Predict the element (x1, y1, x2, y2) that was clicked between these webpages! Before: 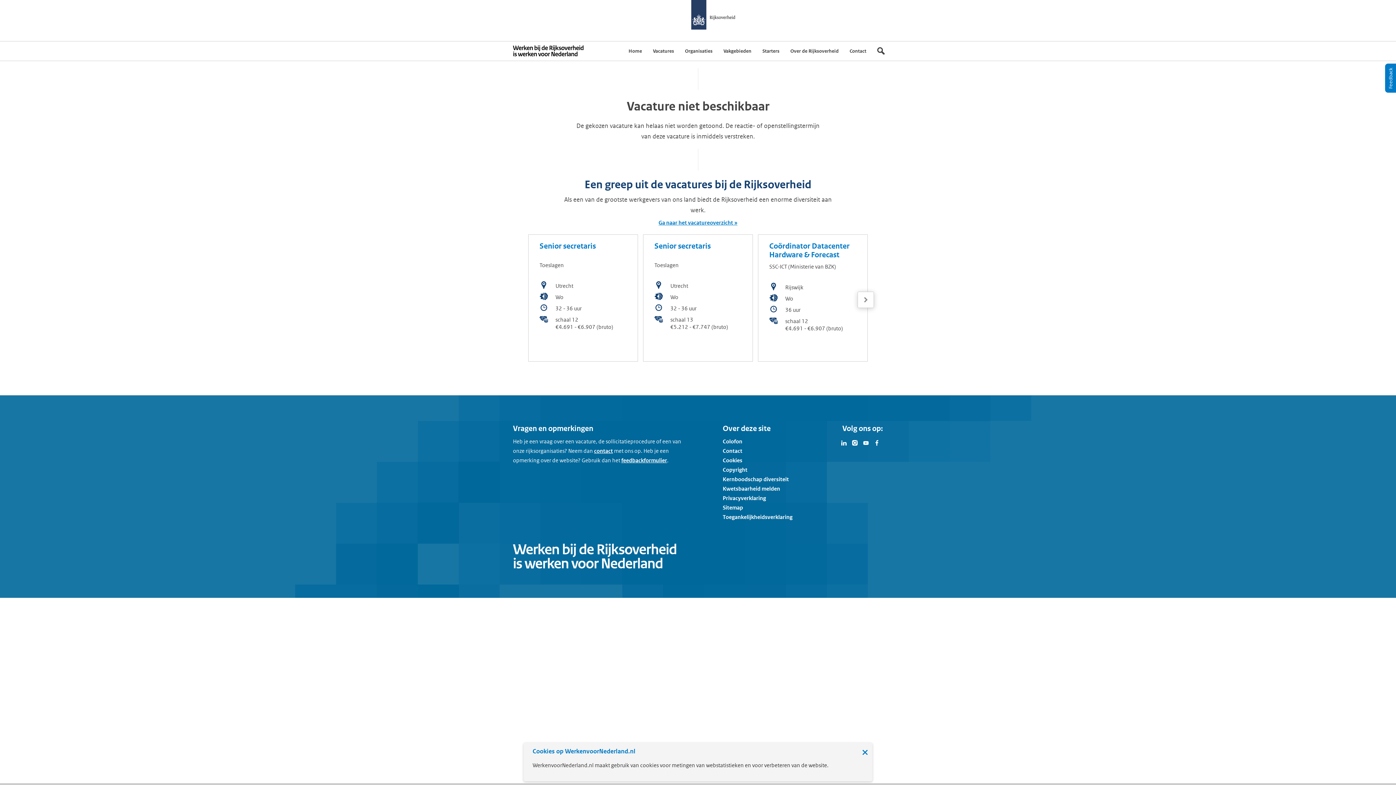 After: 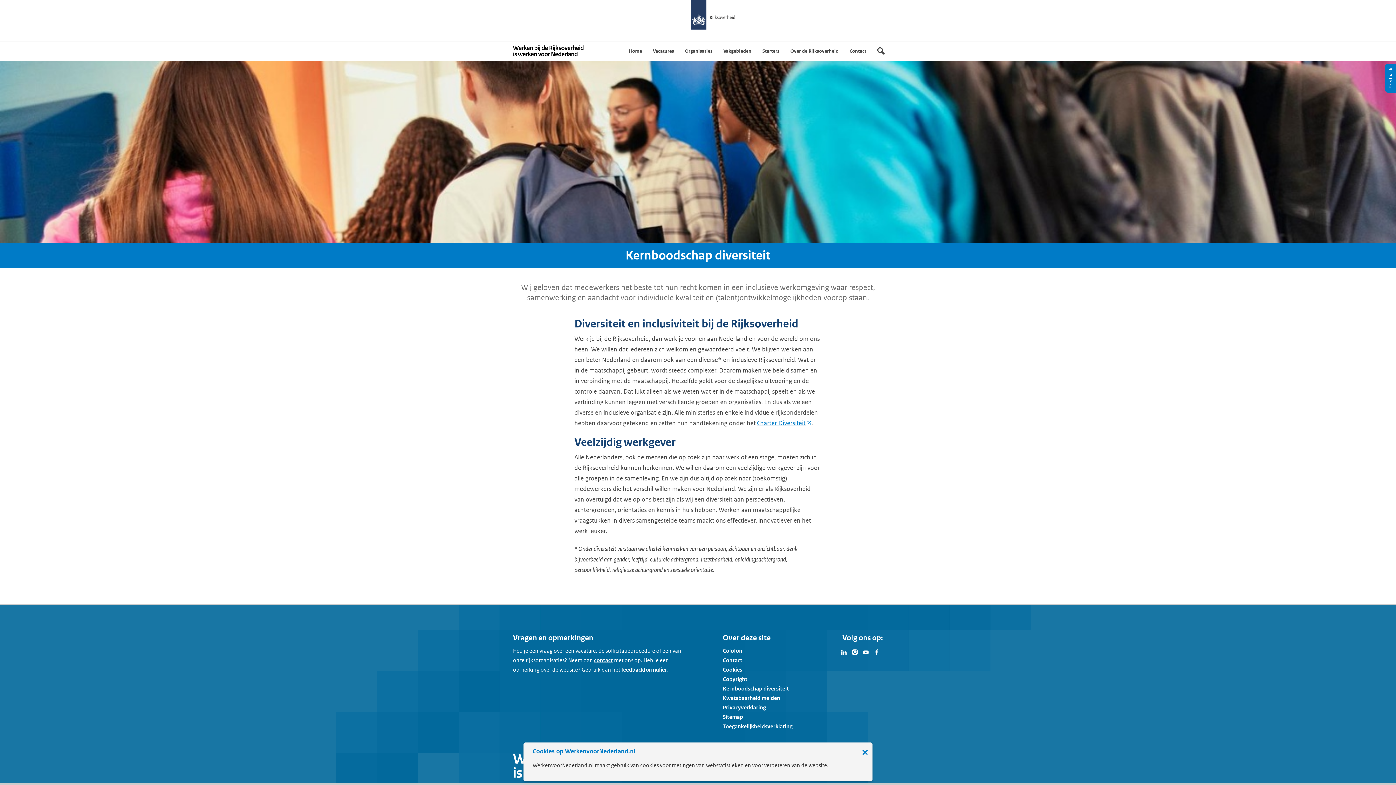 Action: bbox: (722, 476, 789, 482) label: Kernboodschap diversiteit